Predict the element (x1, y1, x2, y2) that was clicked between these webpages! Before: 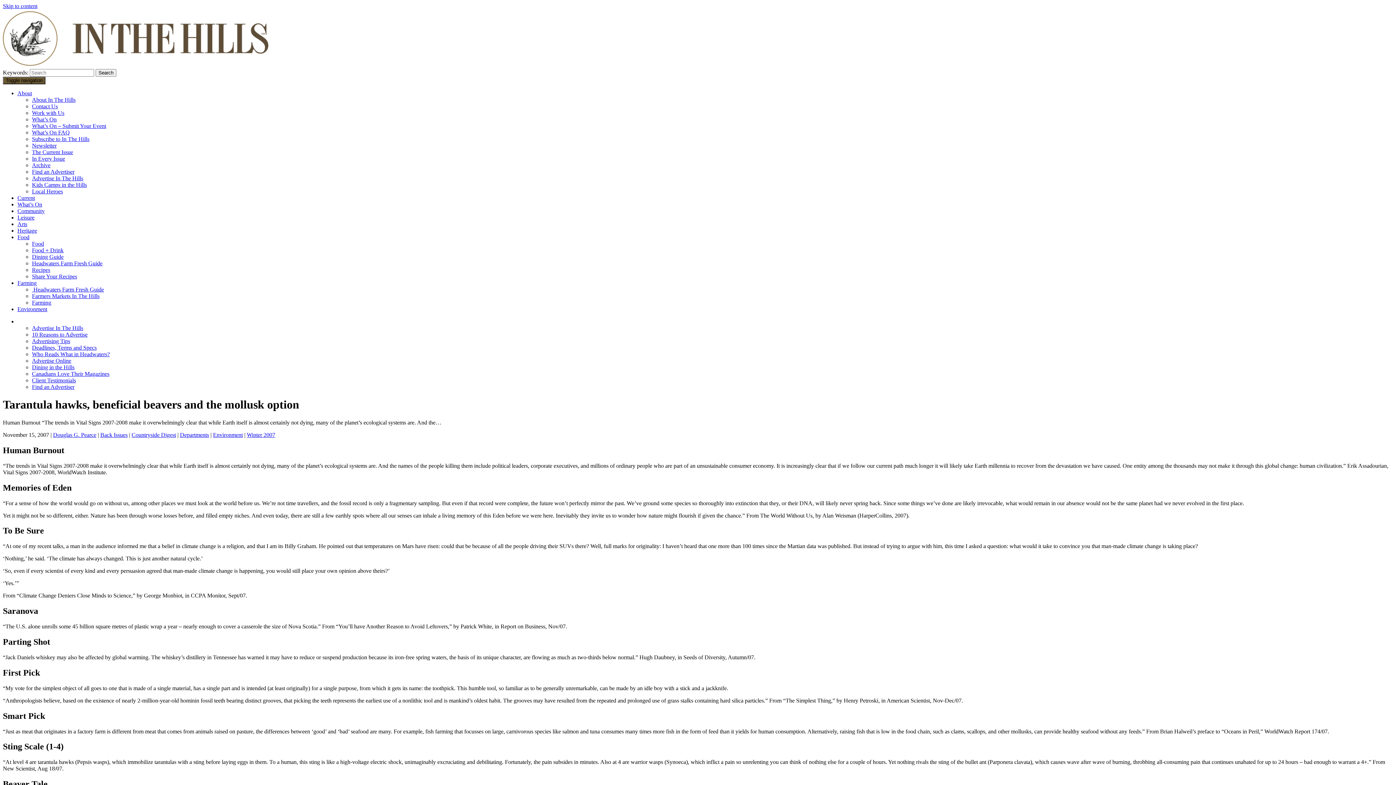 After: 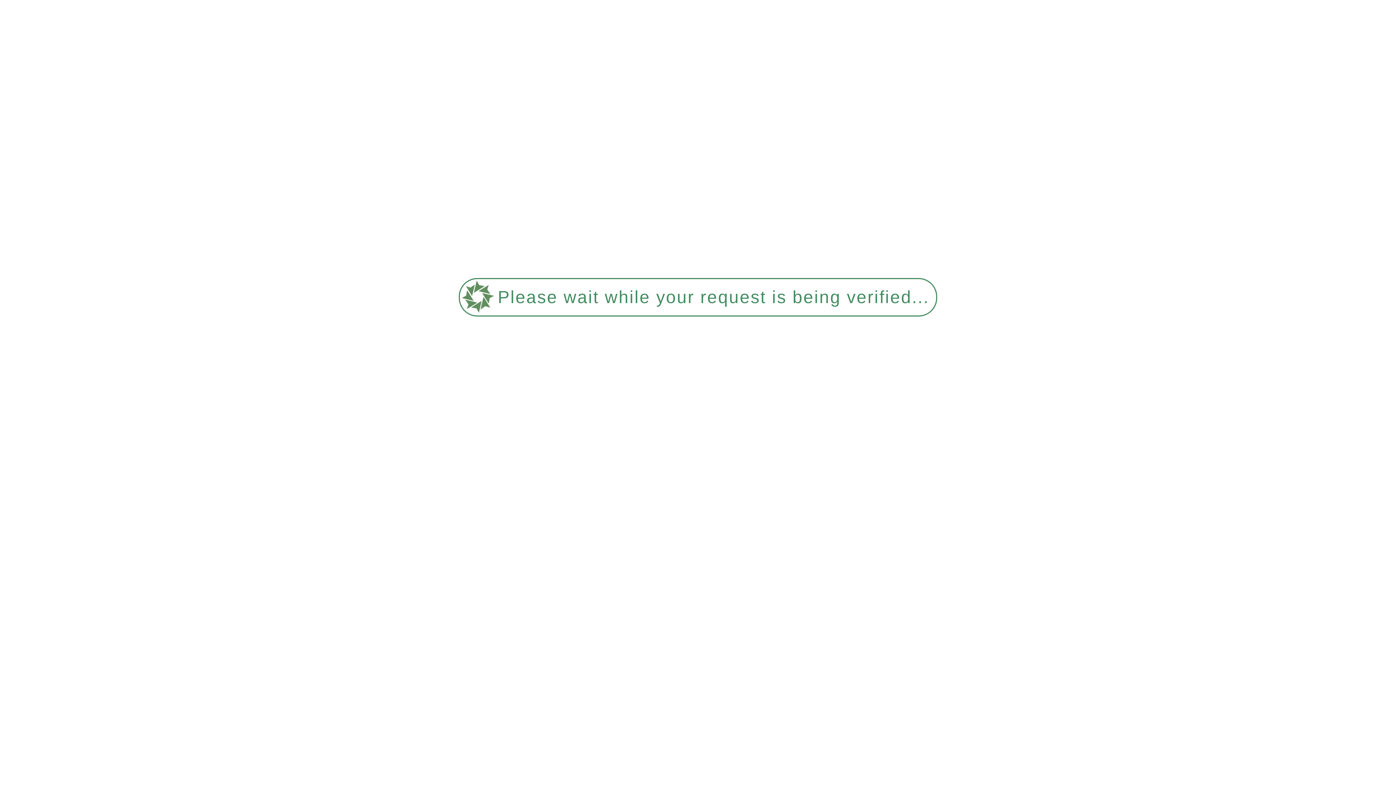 Action: bbox: (32, 155, 65, 161) label: In Every Issue